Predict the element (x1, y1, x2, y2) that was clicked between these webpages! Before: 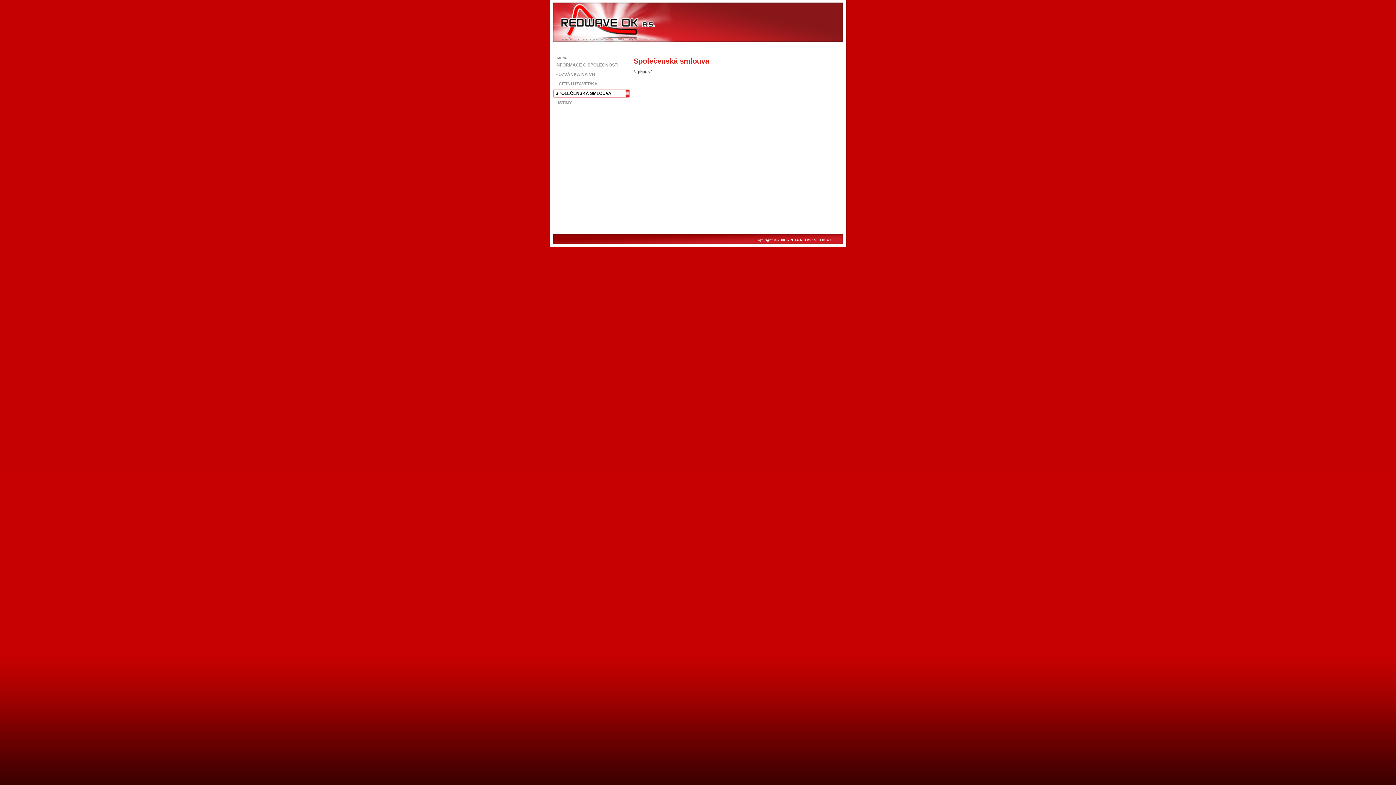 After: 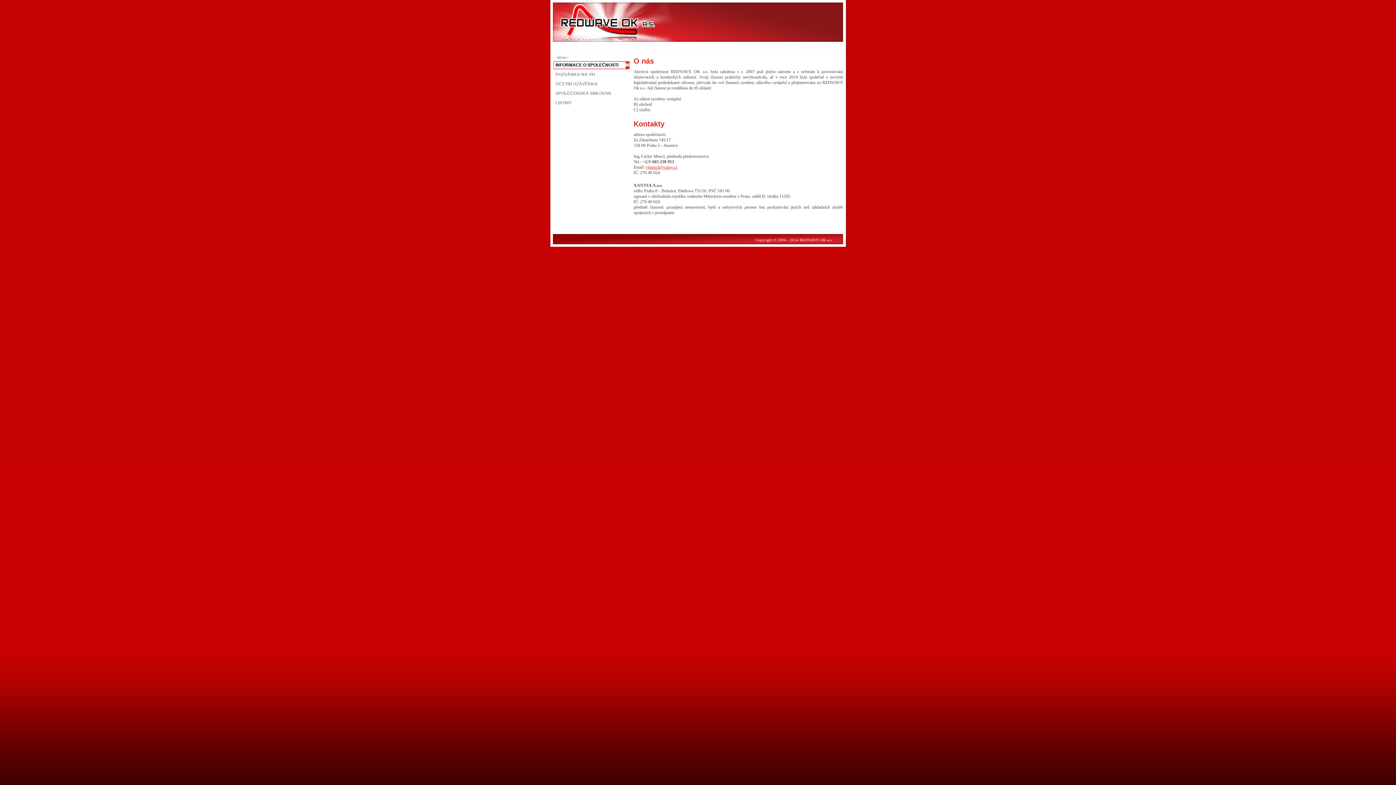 Action: bbox: (553, 2, 644, 41)